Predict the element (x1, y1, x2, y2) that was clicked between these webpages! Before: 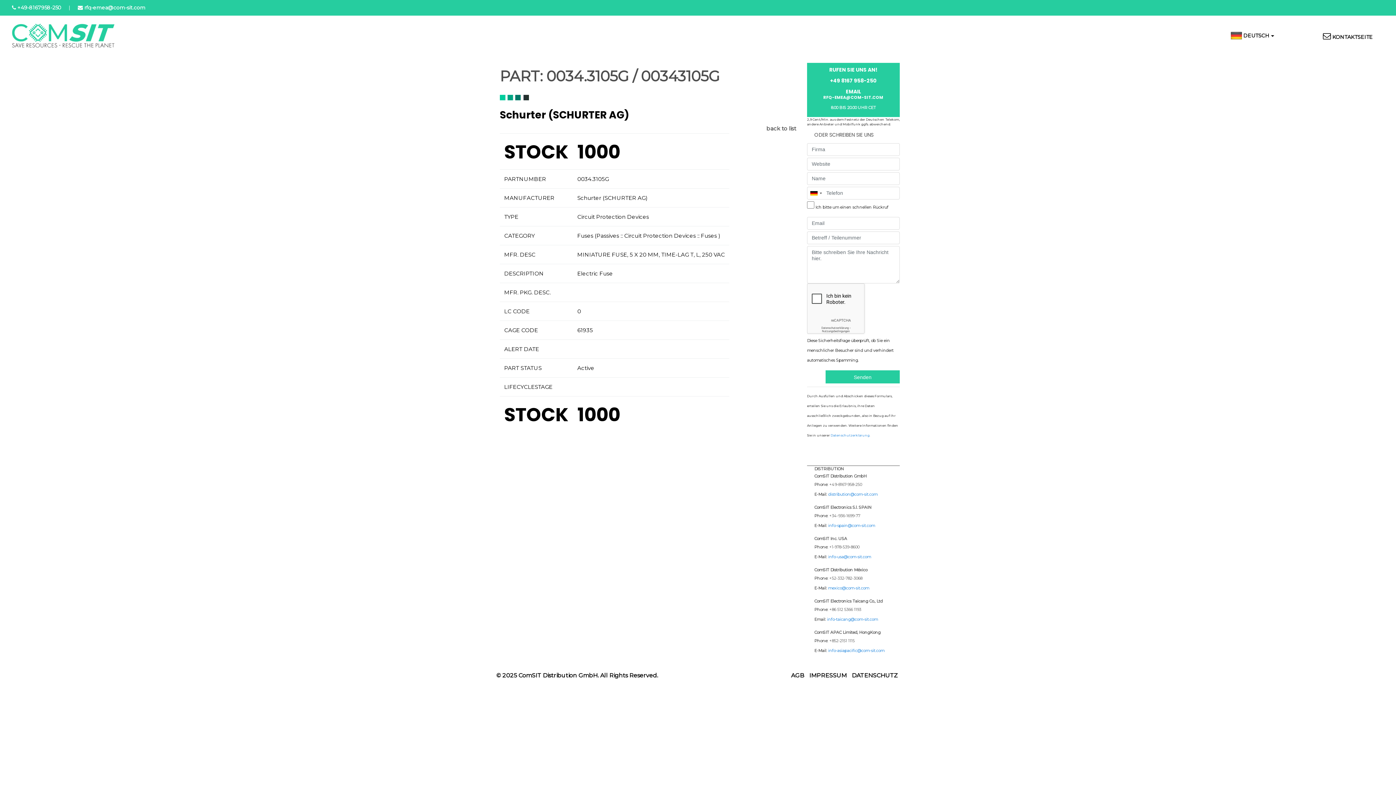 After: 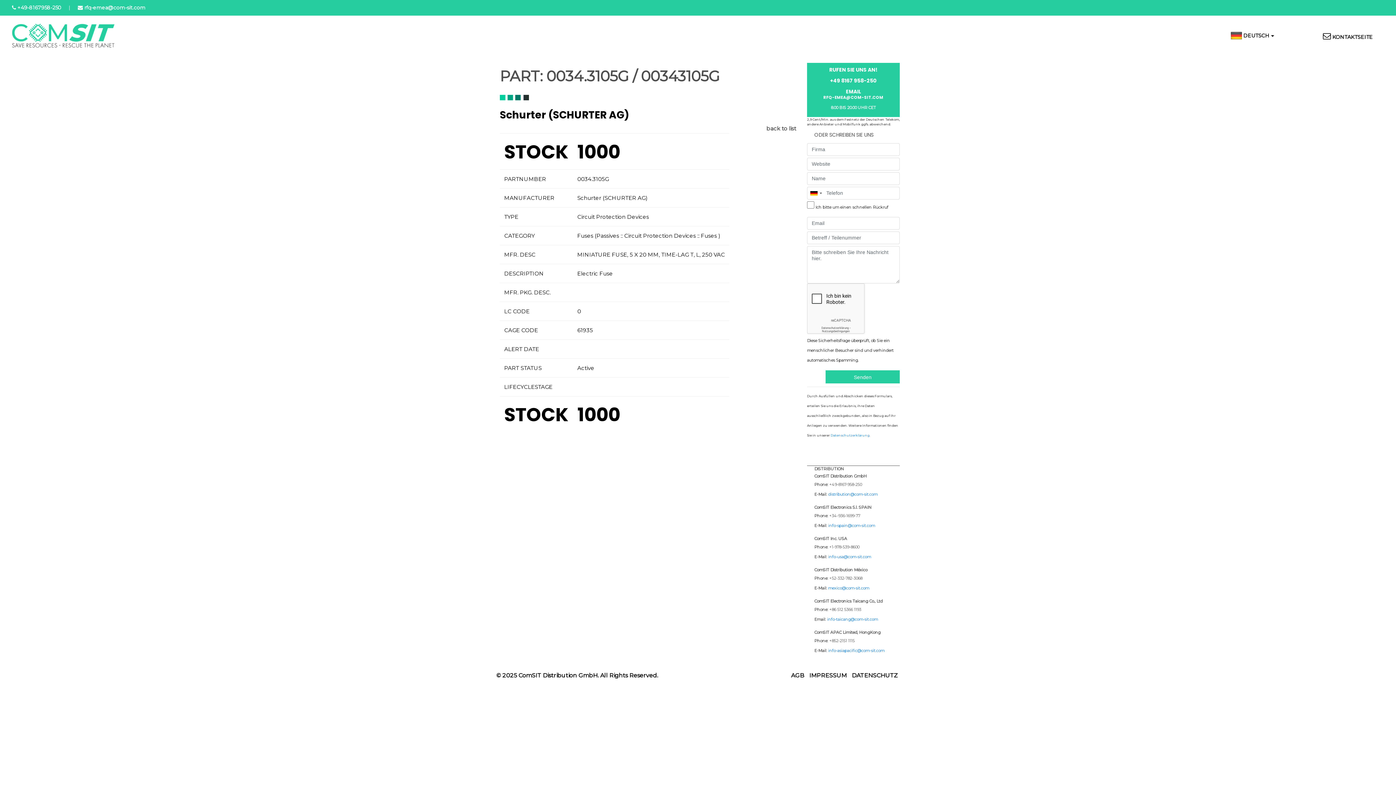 Action: label: RFQ-EMEA@COM-SIT.COM bbox: (823, 94, 883, 100)